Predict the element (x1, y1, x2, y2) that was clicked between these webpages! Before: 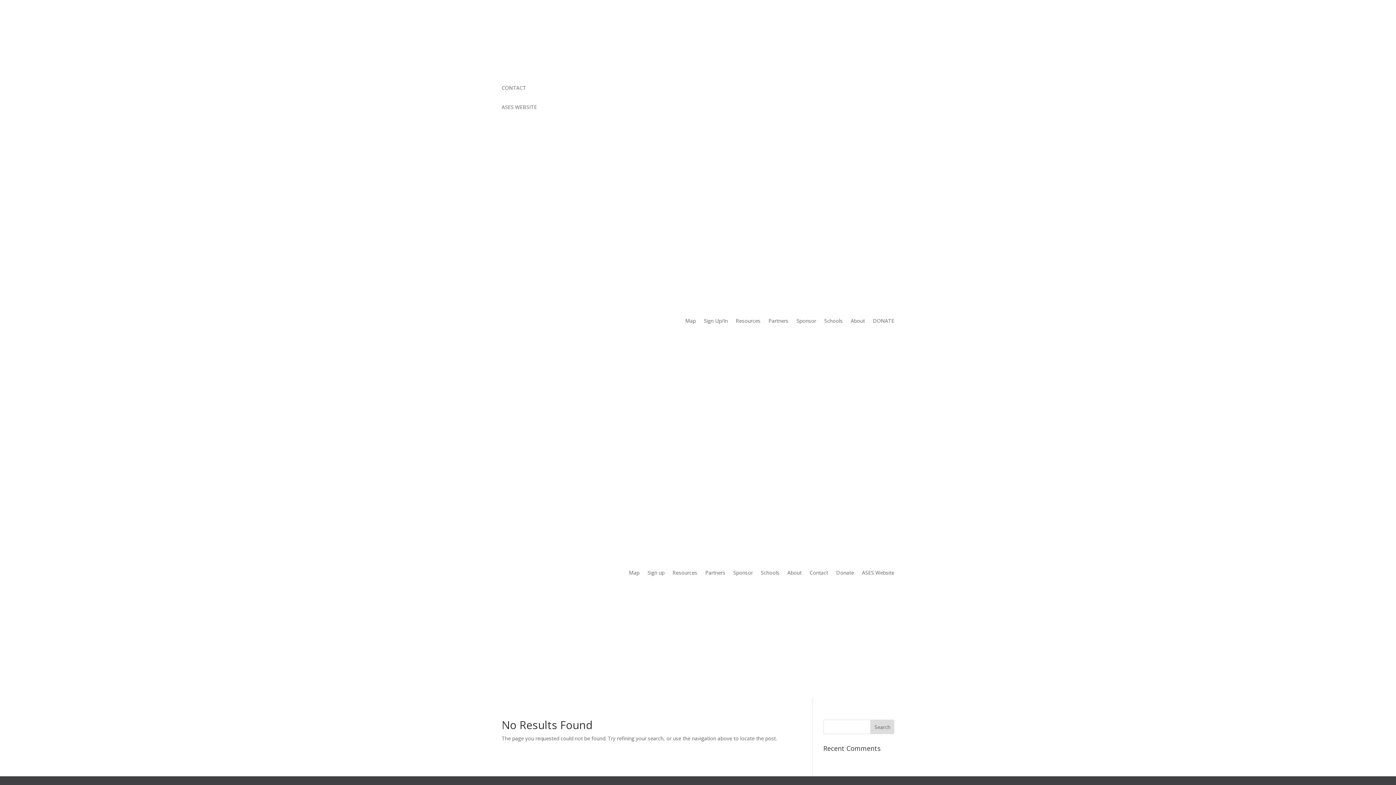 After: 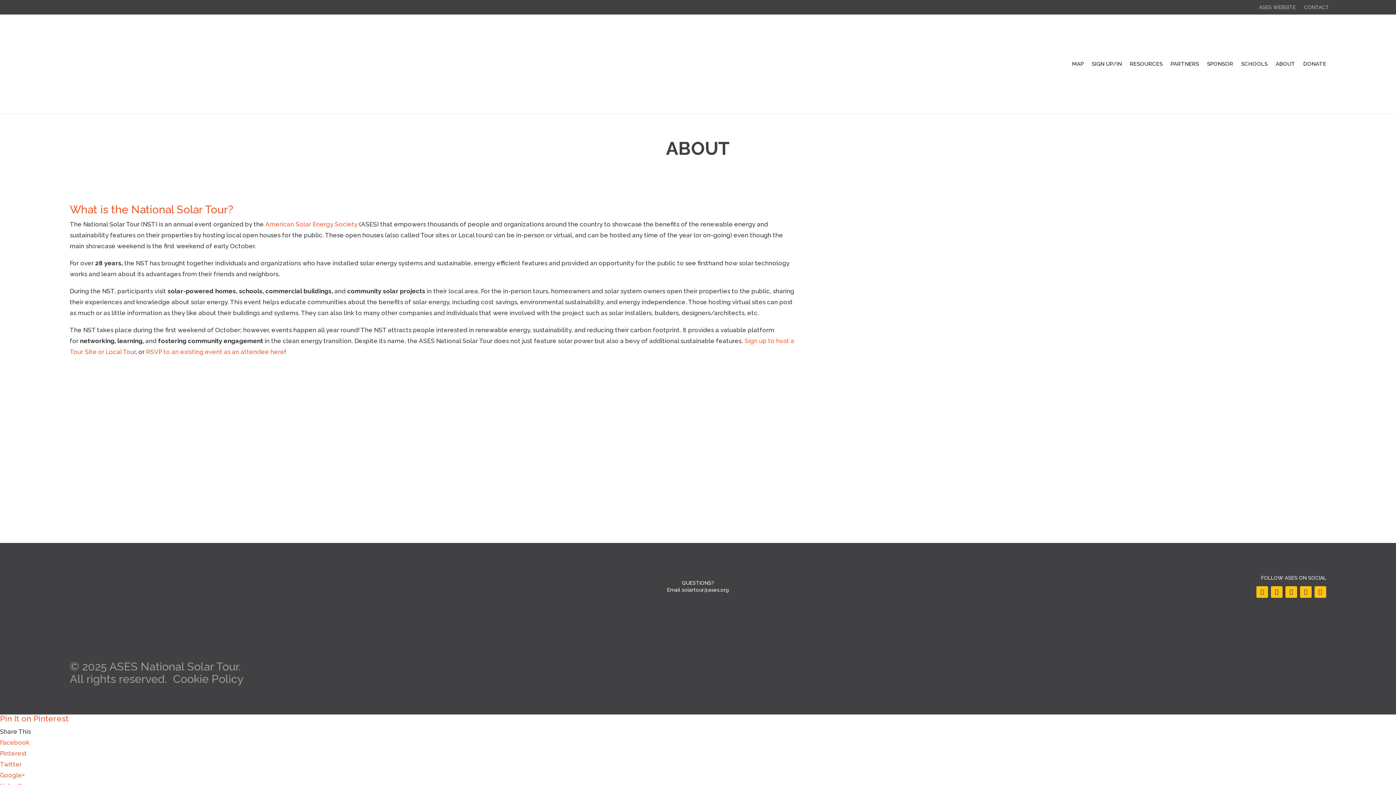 Action: label: About bbox: (787, 530, 801, 615)